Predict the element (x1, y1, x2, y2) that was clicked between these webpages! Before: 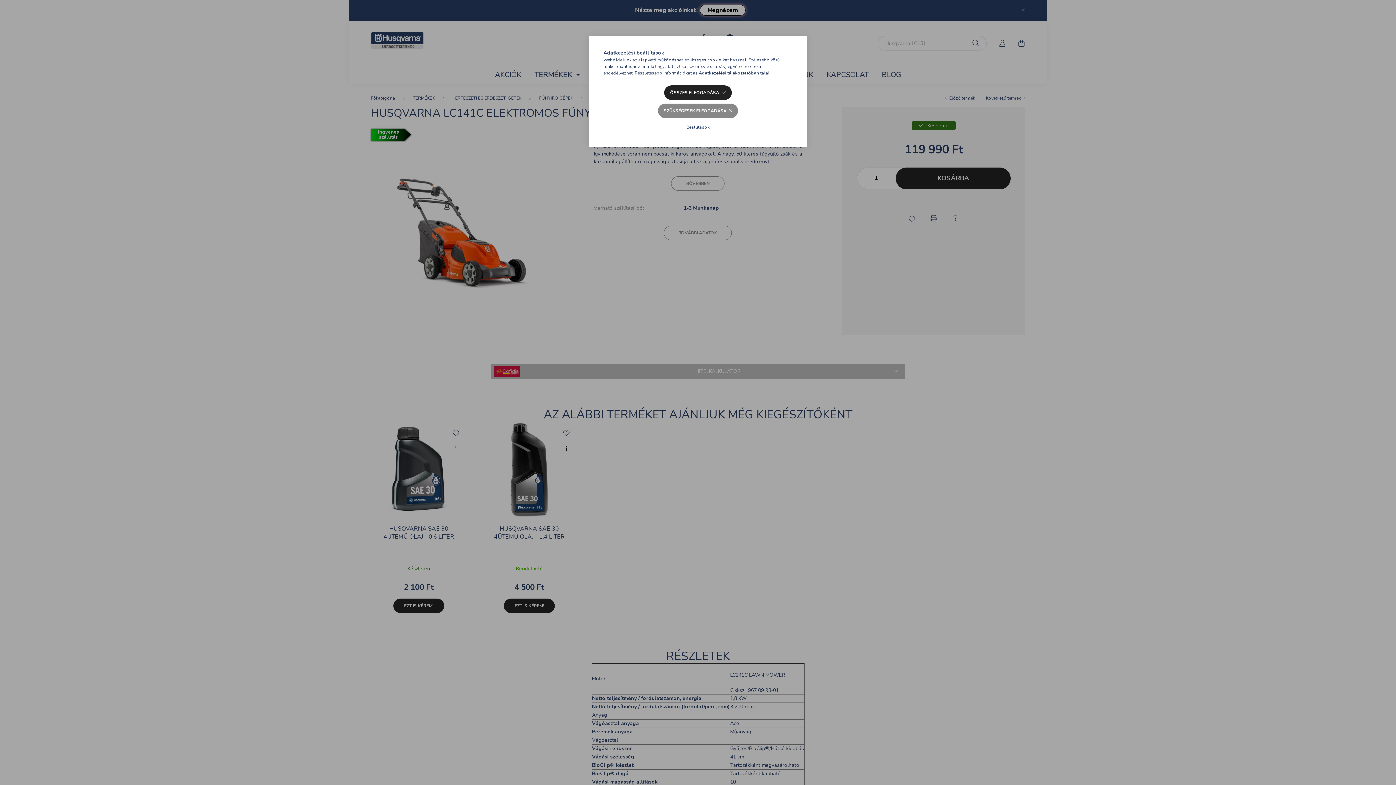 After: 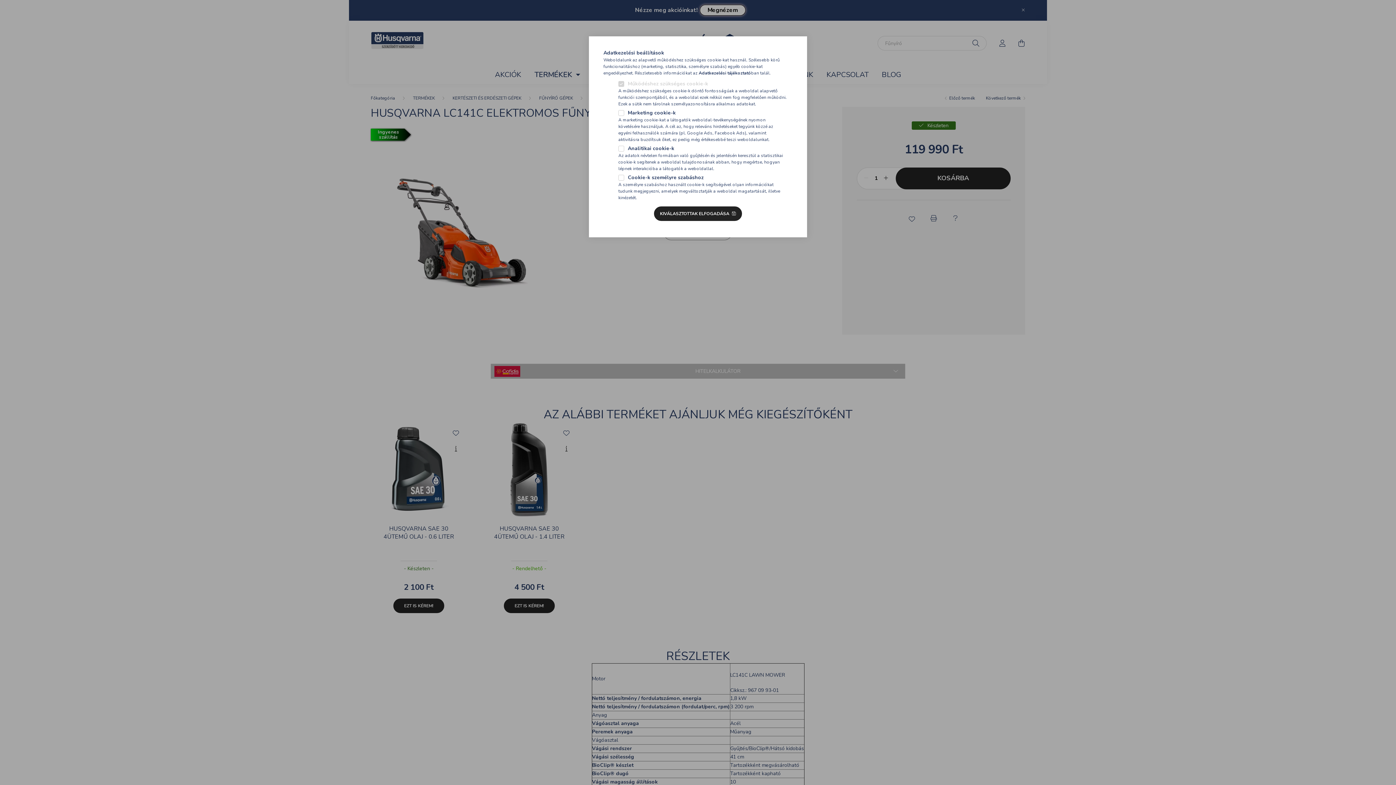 Action: label: Beállítások bbox: (680, 120, 715, 134)